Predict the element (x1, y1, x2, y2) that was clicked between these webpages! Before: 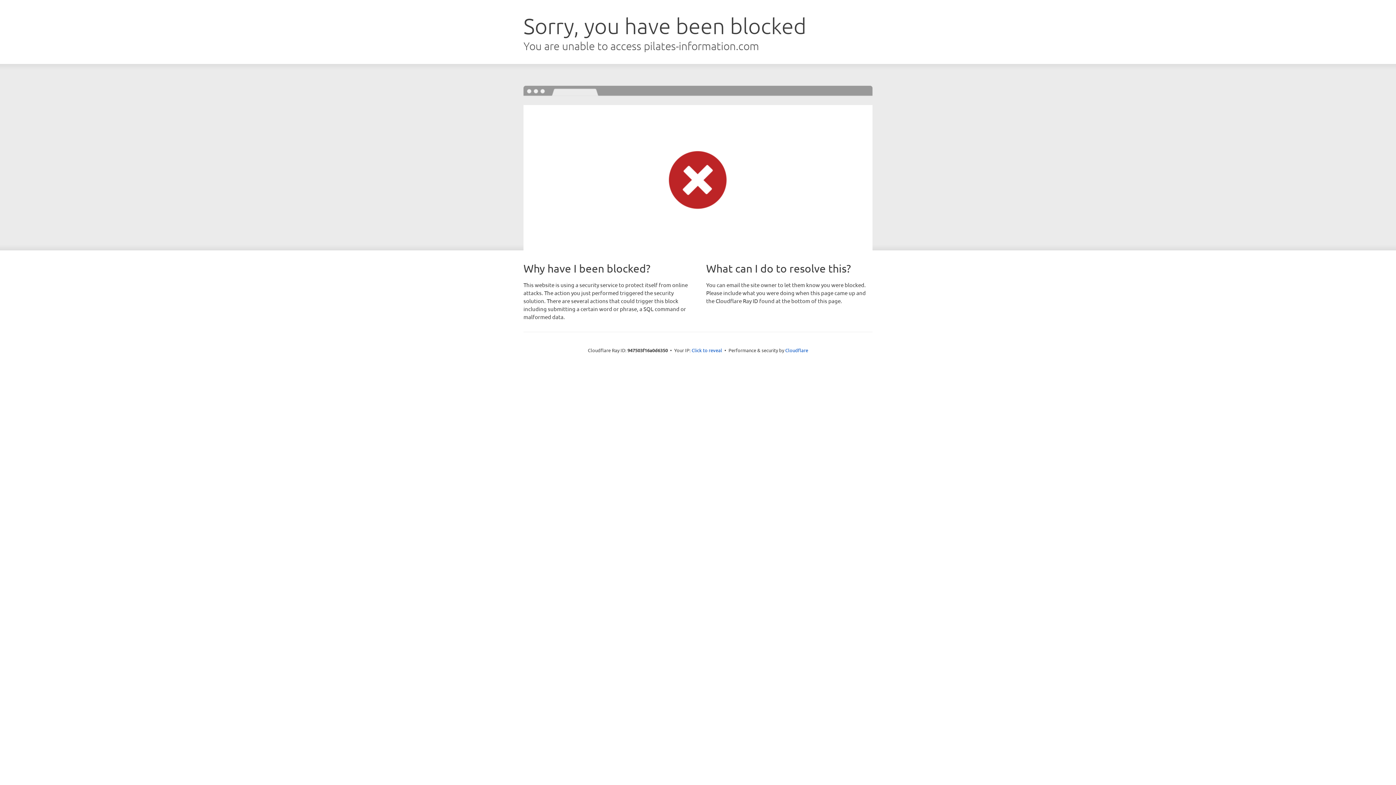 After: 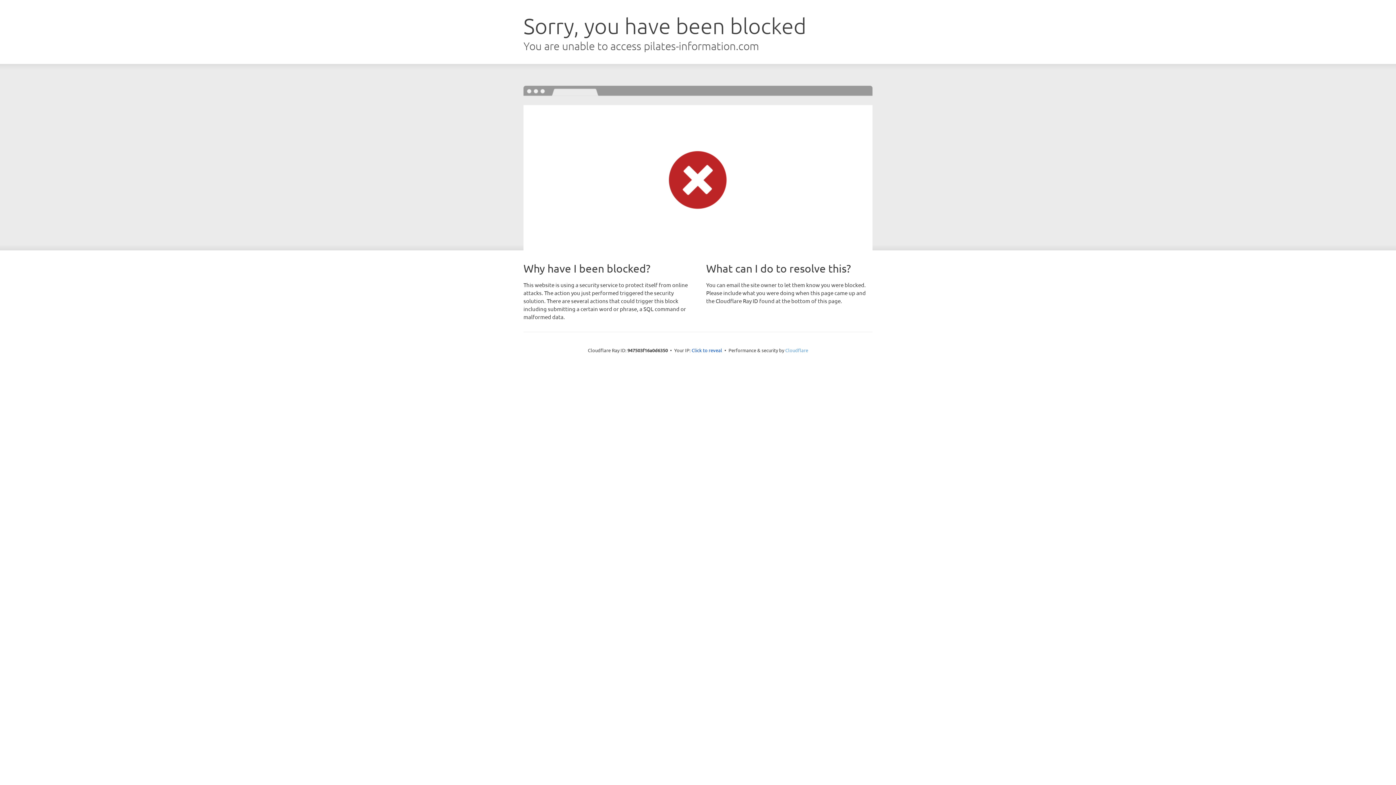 Action: bbox: (785, 347, 808, 353) label: Cloudflare